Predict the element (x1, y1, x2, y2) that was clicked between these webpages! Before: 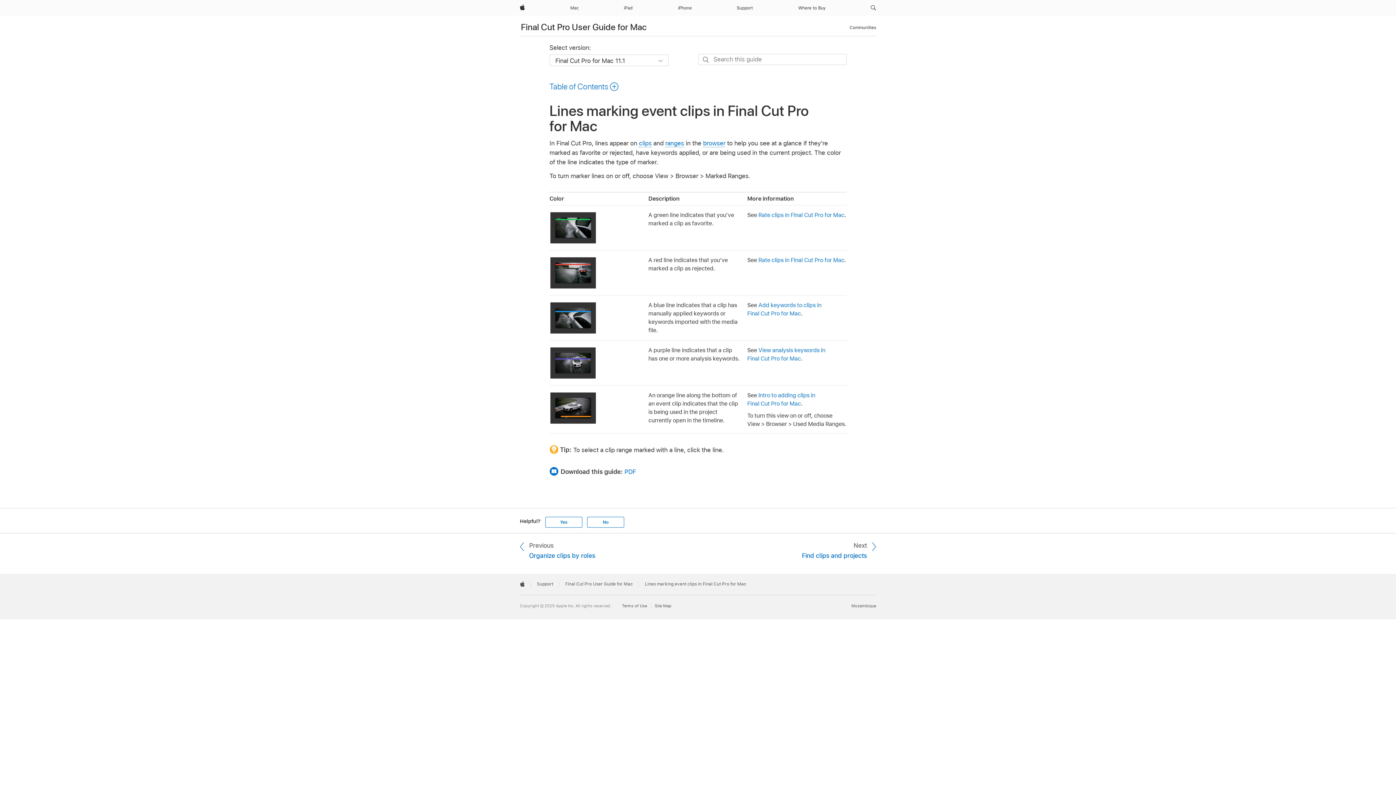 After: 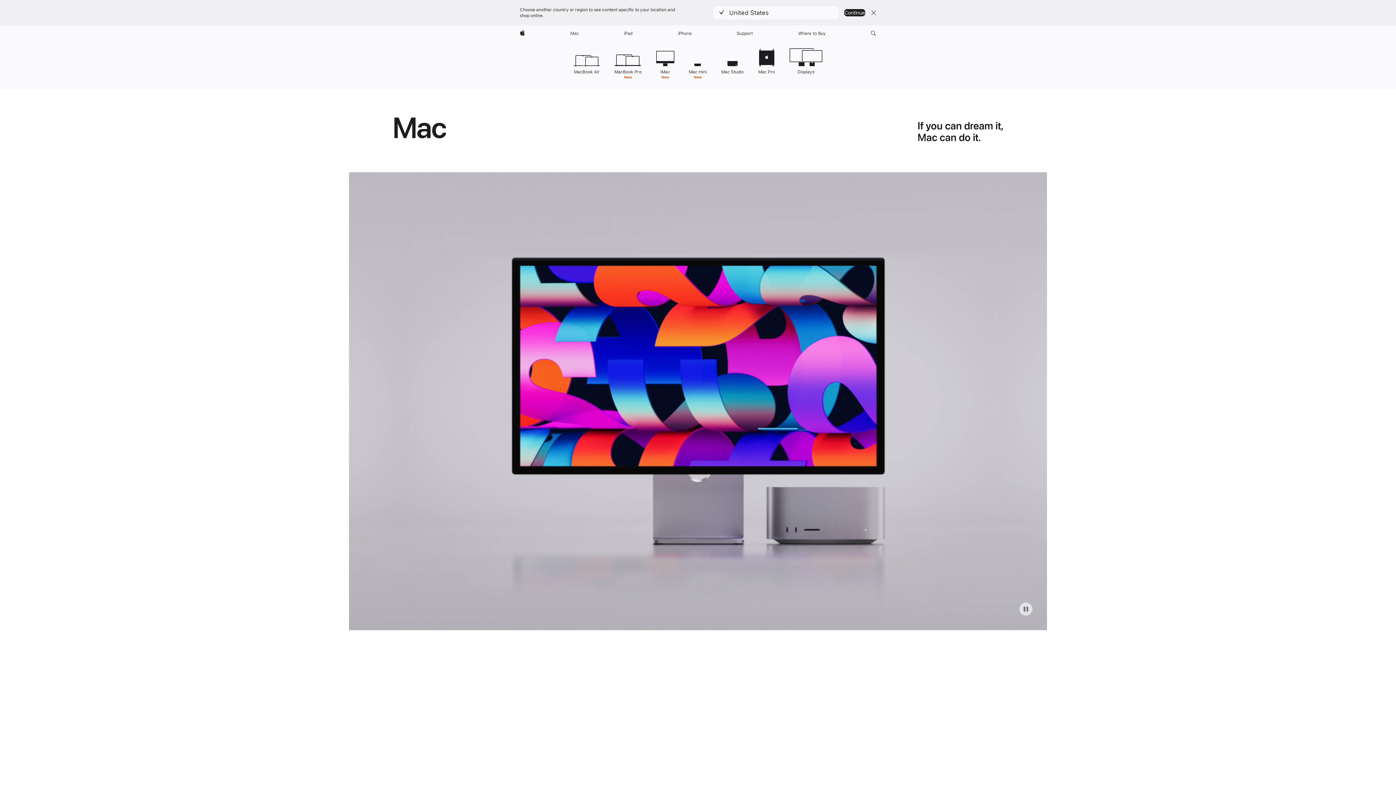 Action: label: Mac bbox: (567, 0, 581, 16)